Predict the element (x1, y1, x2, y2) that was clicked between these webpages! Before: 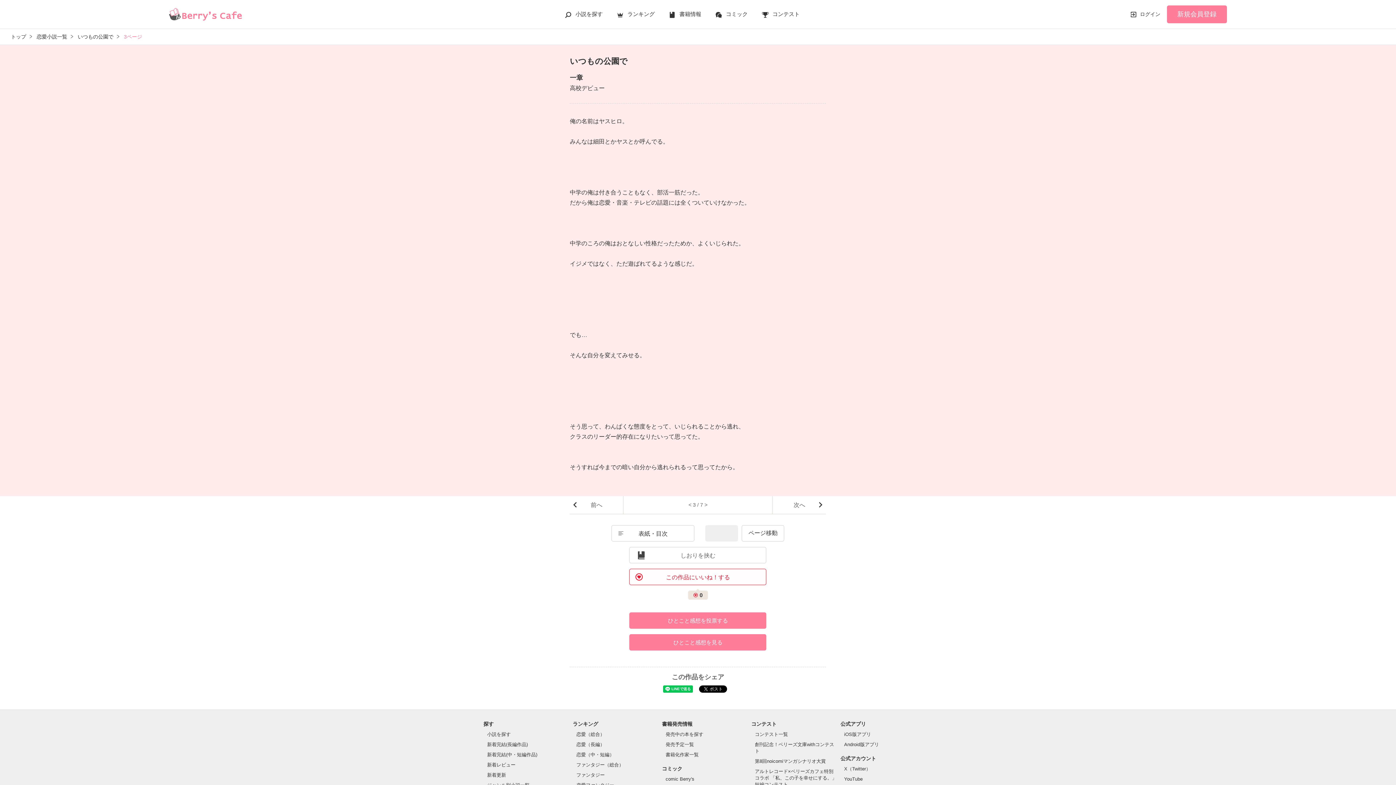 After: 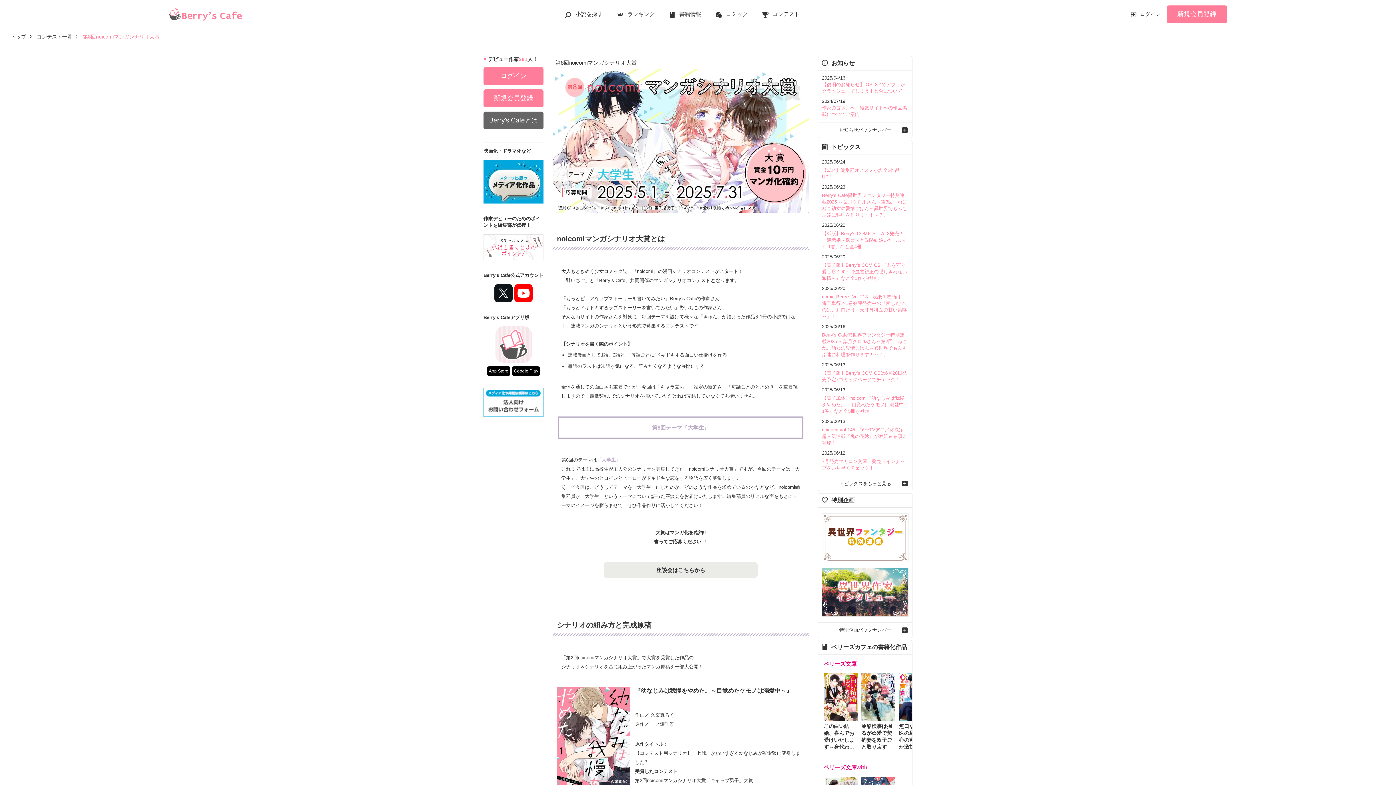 Action: bbox: (755, 758, 825, 764) label: 第8回noicomiマンガシナリオ大賞